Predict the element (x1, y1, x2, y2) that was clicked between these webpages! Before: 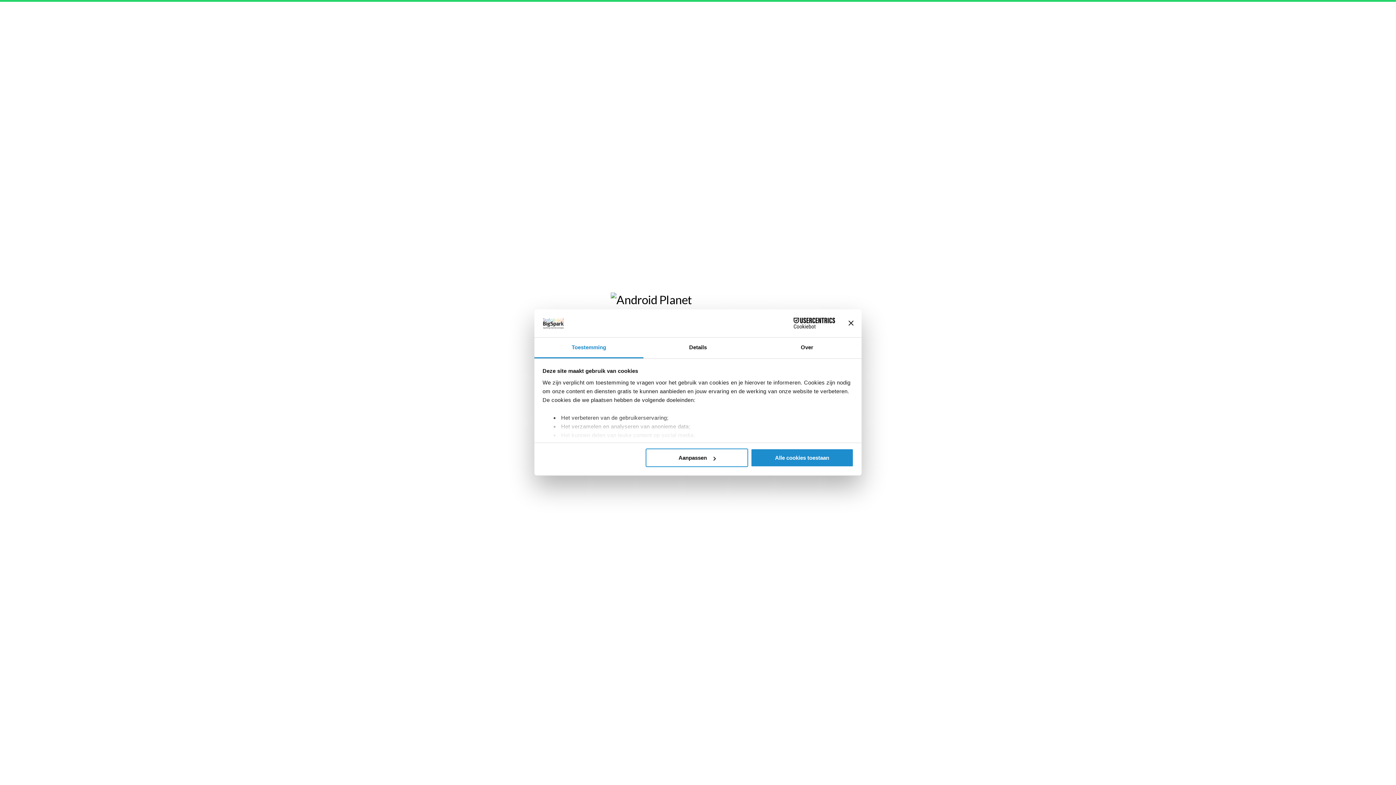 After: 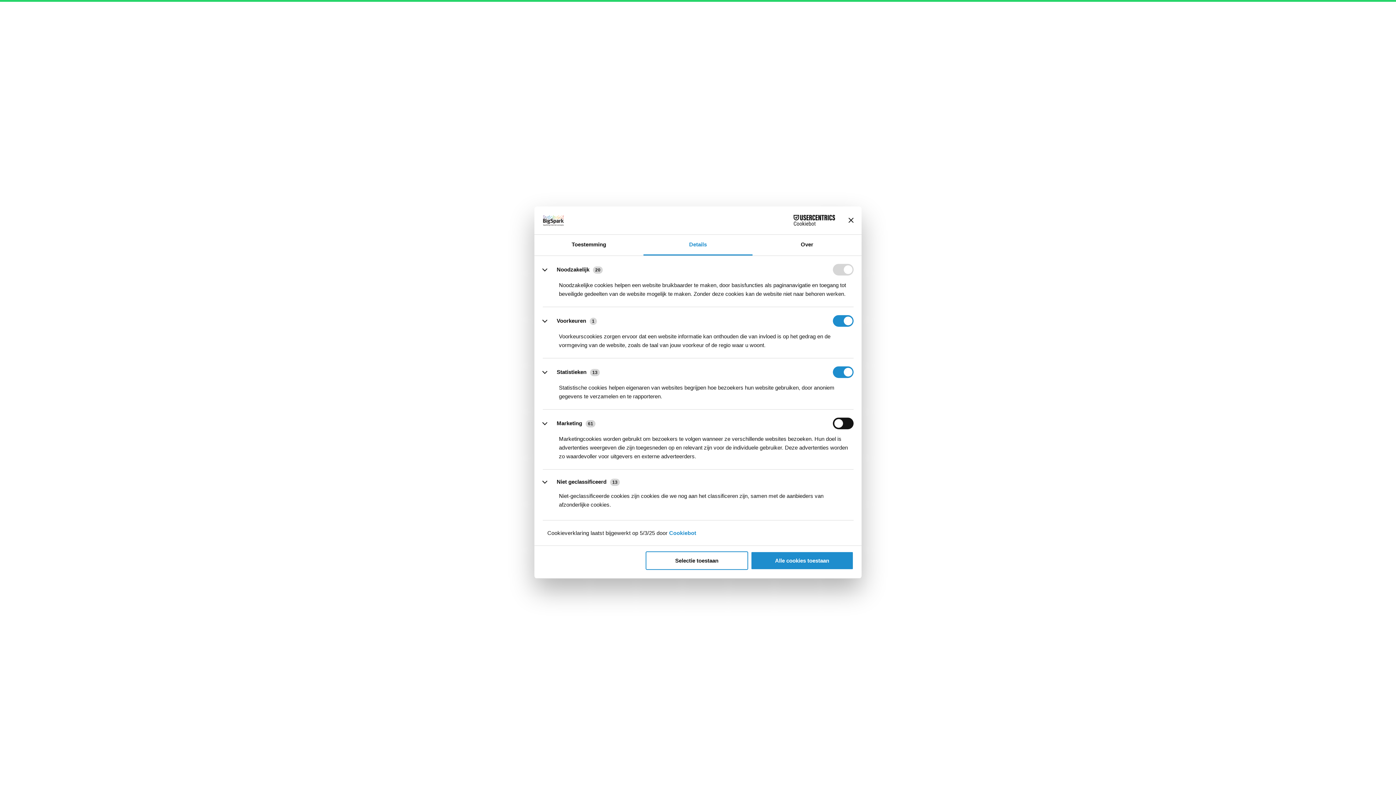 Action: bbox: (645, 448, 748, 467) label: Aanpassen